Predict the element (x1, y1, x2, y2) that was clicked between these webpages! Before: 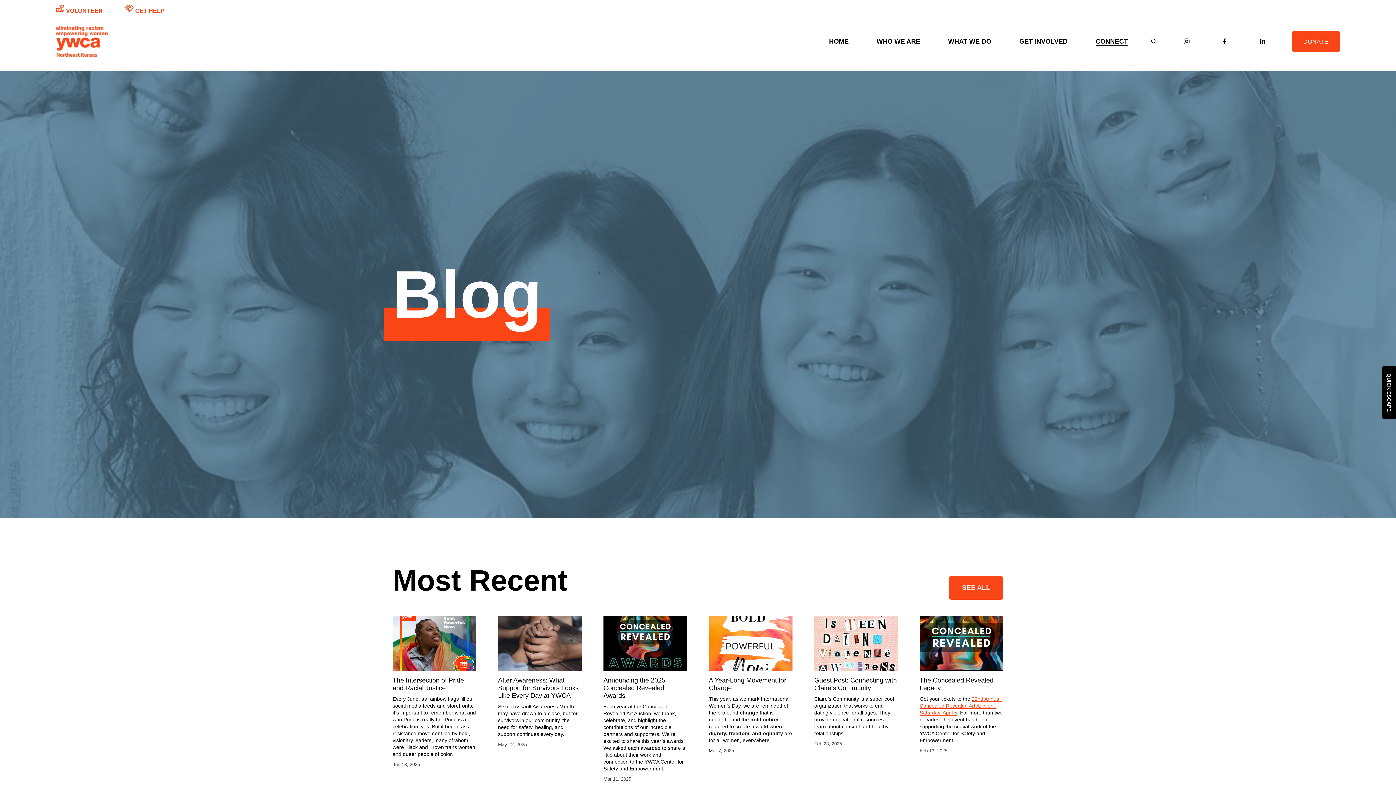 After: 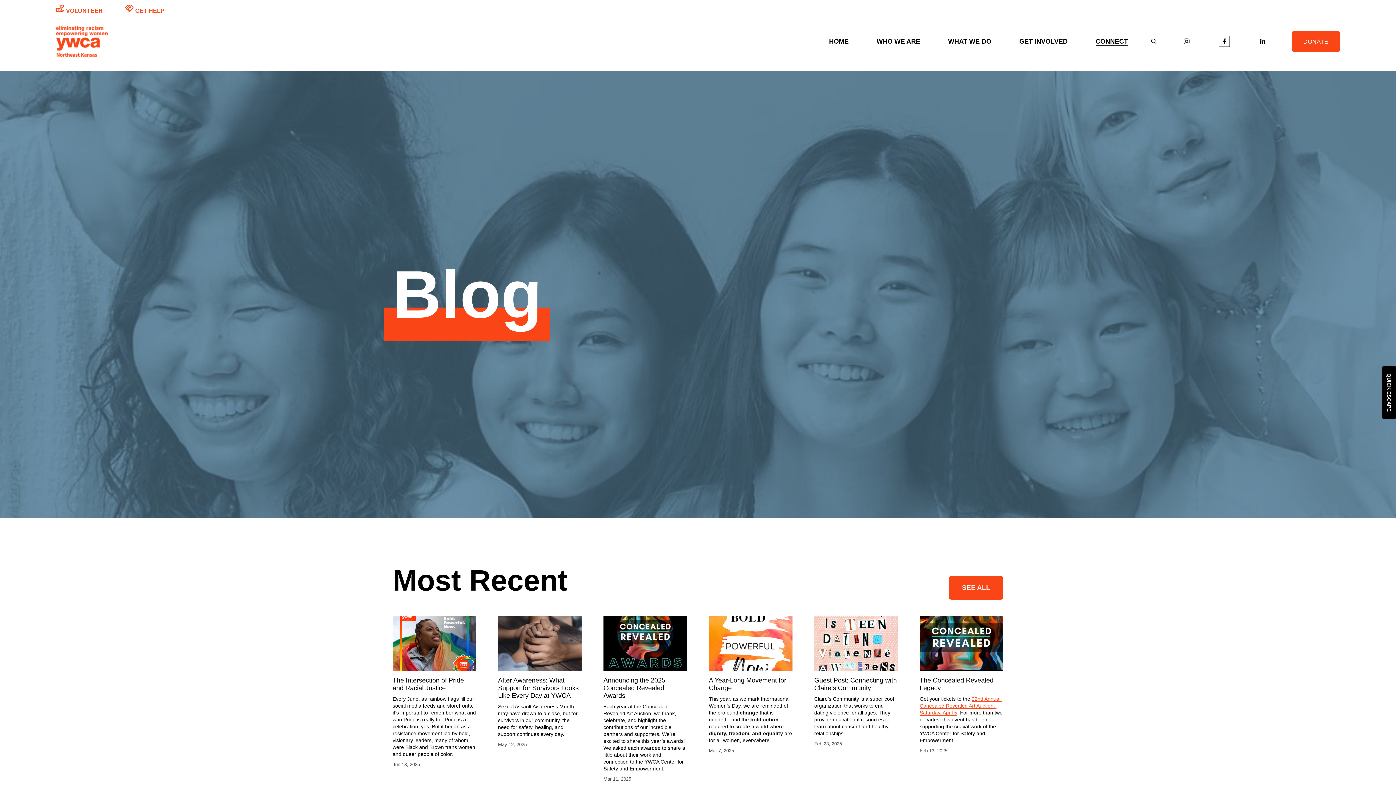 Action: bbox: (1221, 37, 1228, 45) label: Facebook